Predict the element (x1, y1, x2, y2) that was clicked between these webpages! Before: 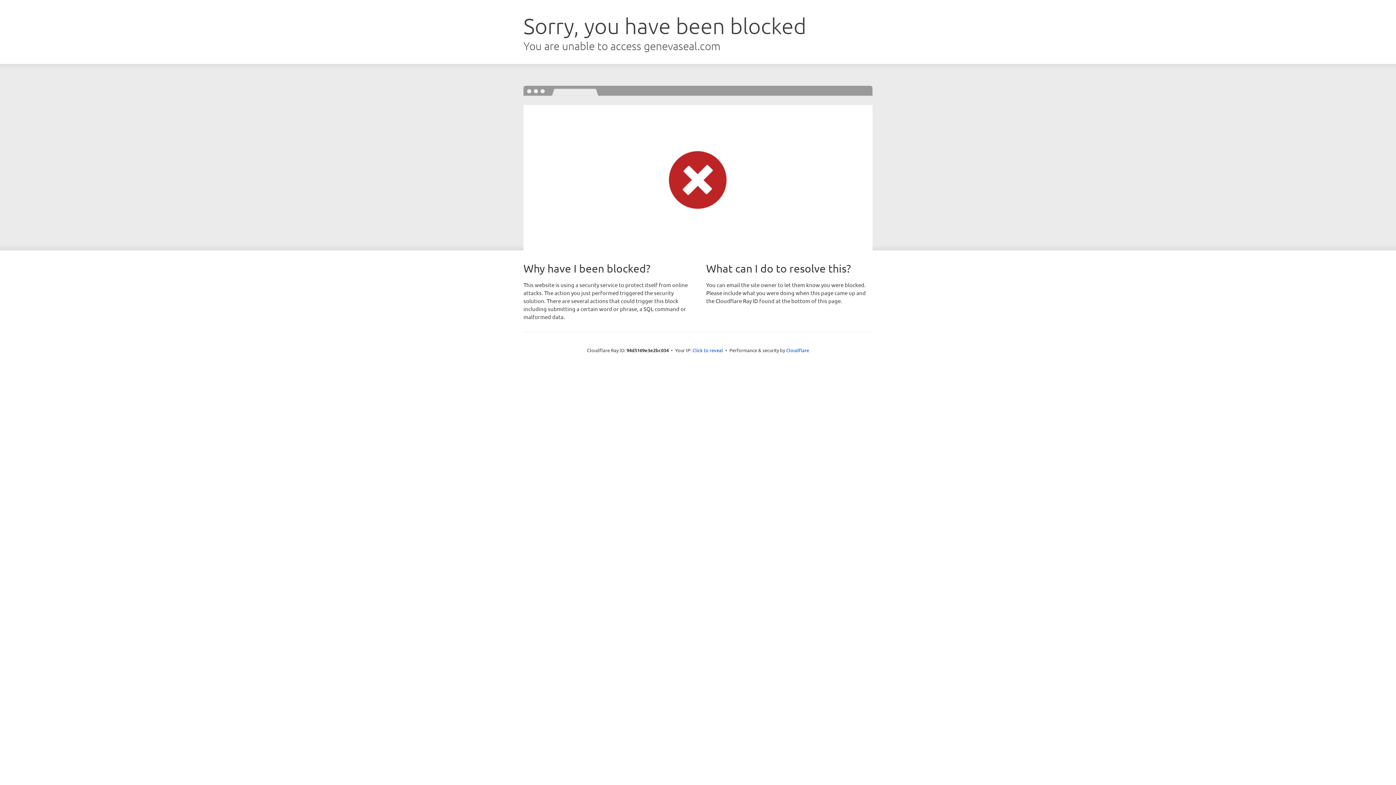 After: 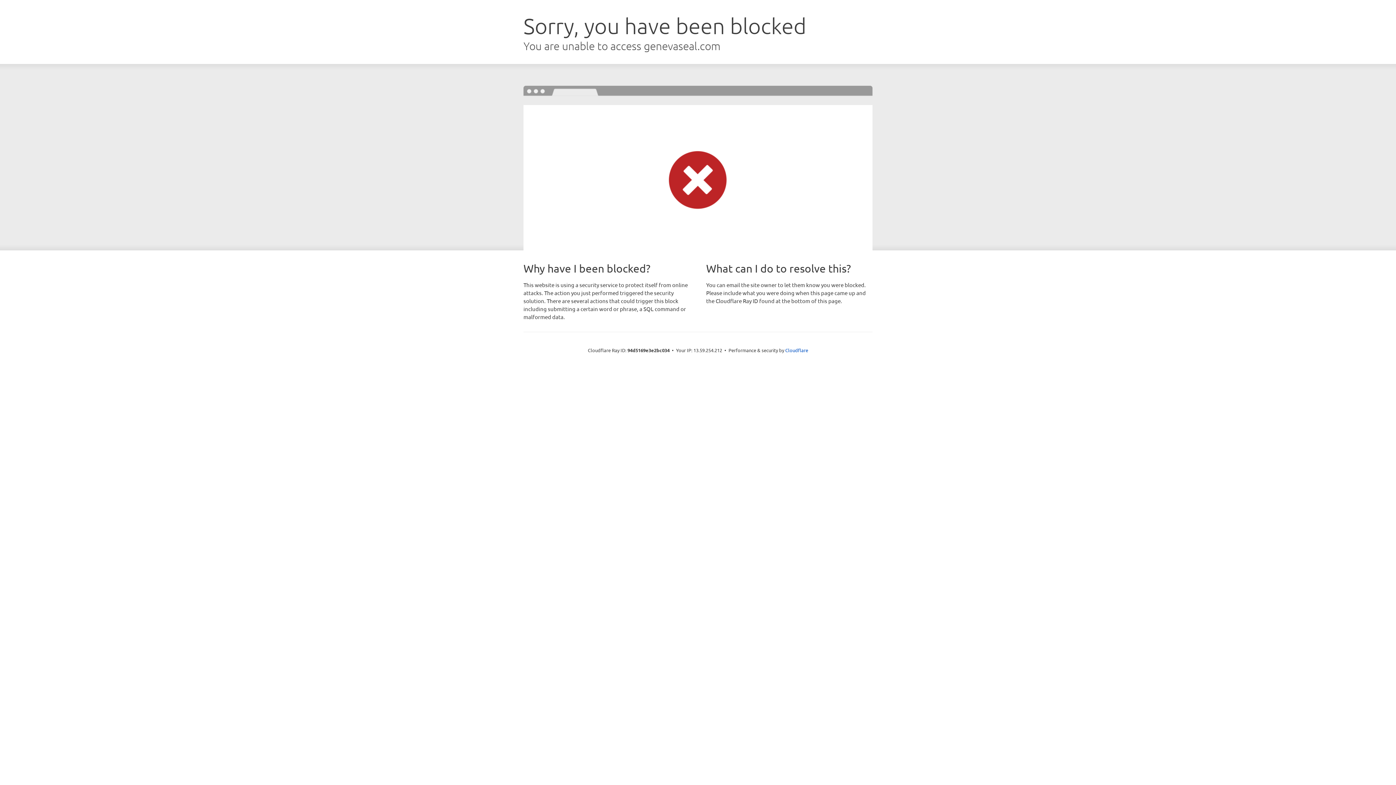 Action: bbox: (692, 346, 723, 353) label: Click to reveal